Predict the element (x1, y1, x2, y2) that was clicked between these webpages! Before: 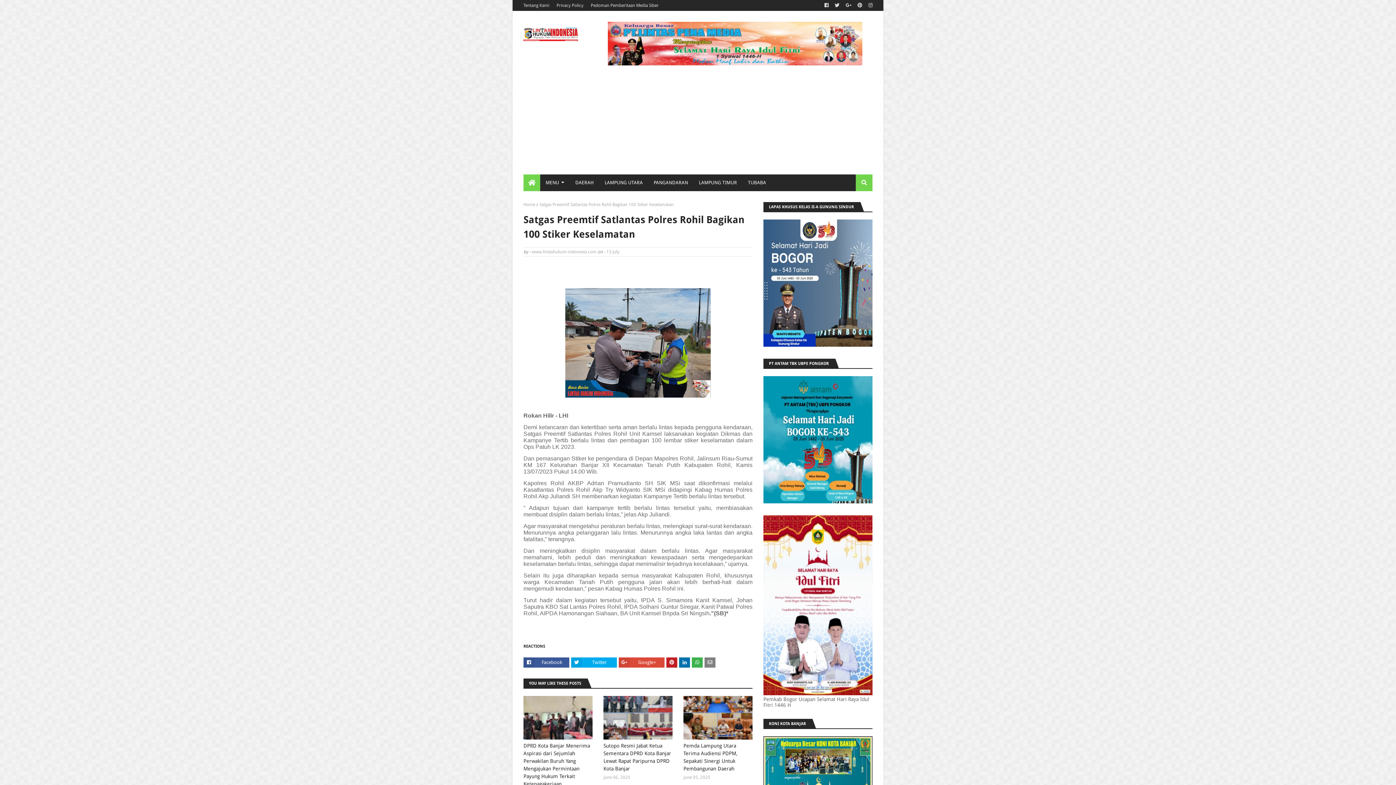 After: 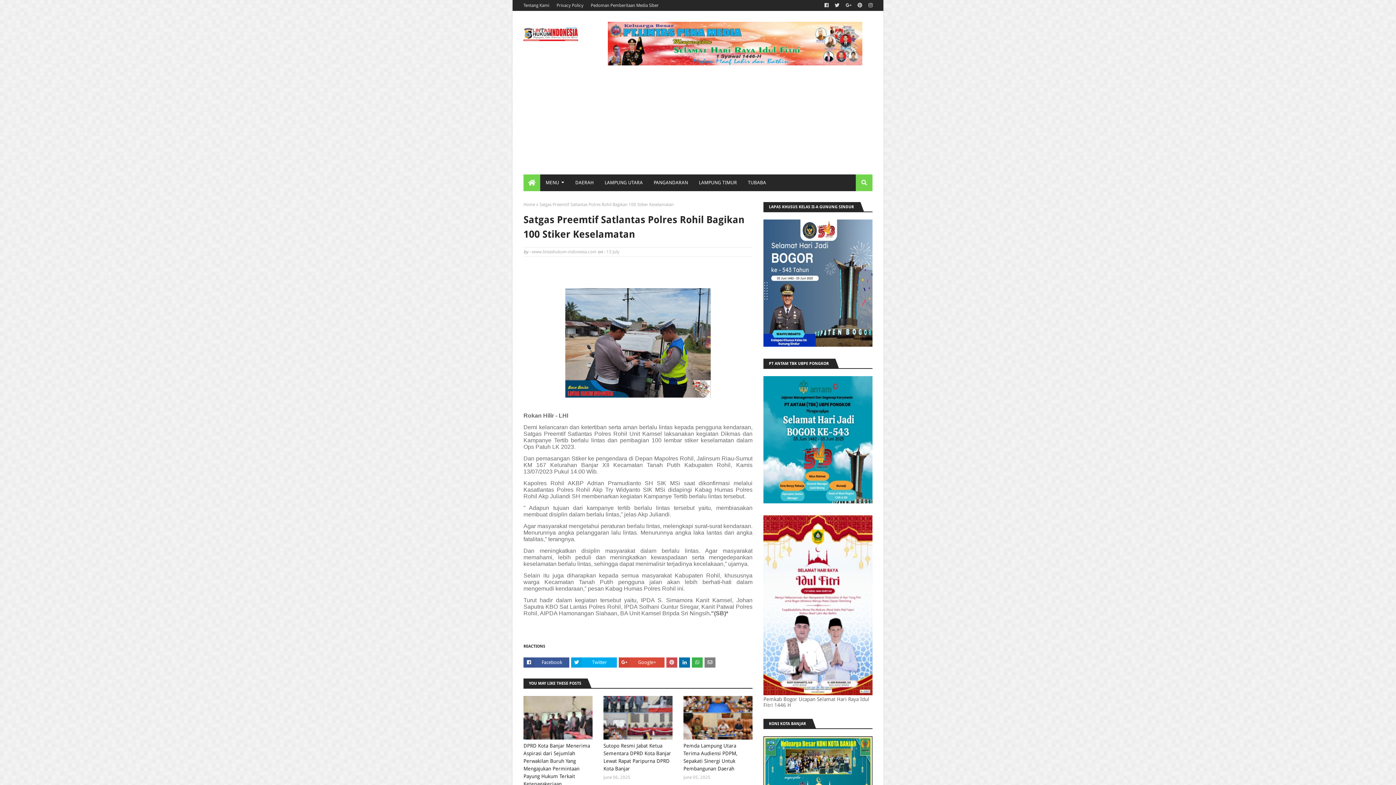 Action: bbox: (666, 657, 677, 668)